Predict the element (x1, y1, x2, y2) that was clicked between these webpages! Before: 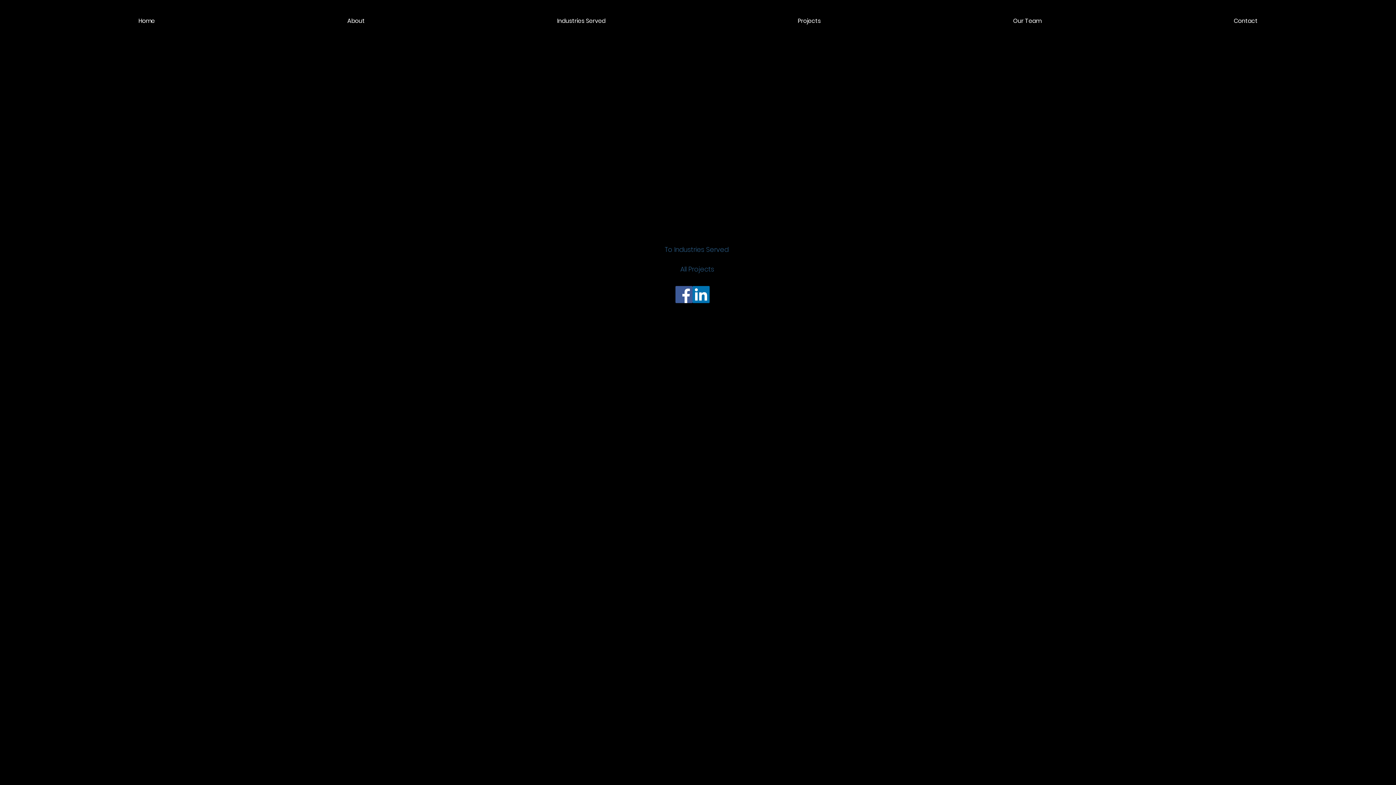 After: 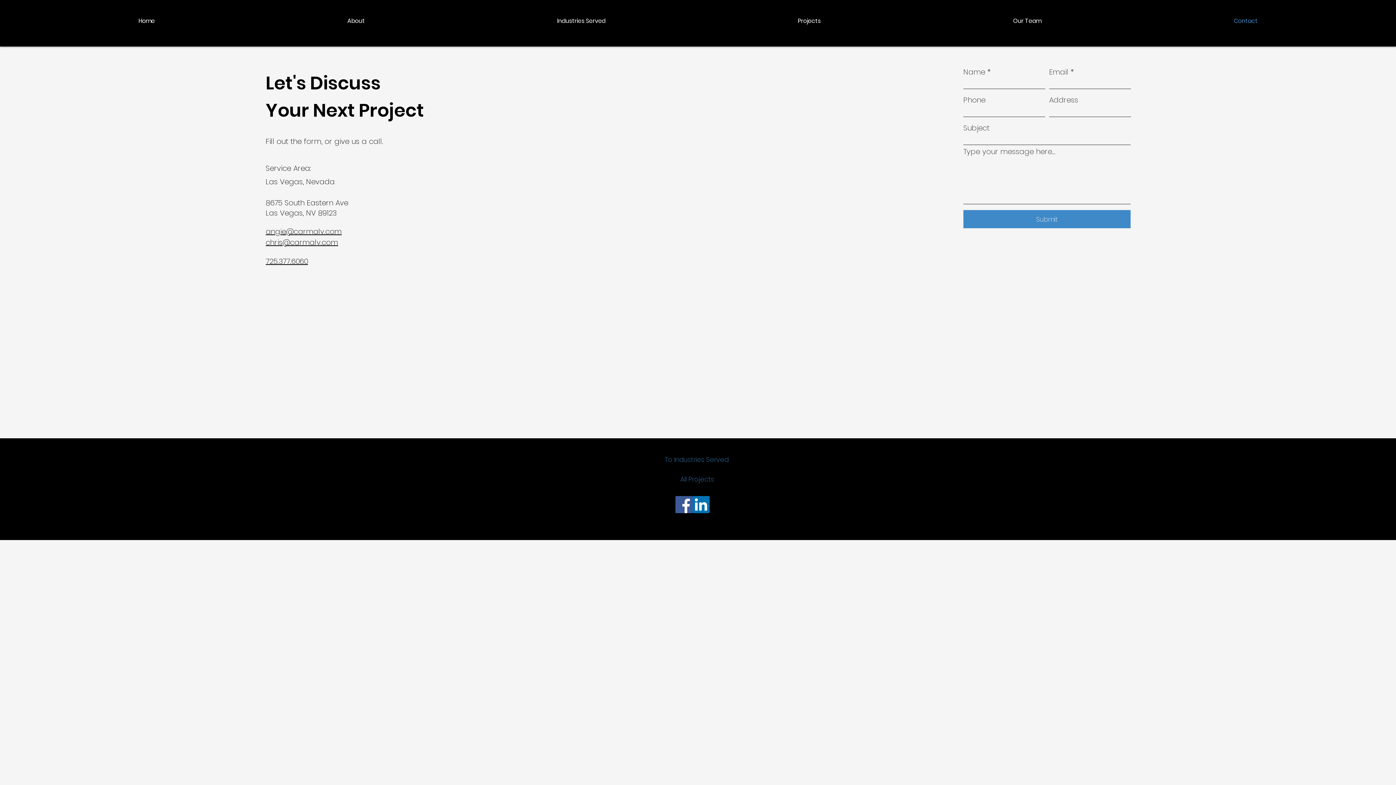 Action: label: Contact bbox: (1137, 9, 1354, 32)